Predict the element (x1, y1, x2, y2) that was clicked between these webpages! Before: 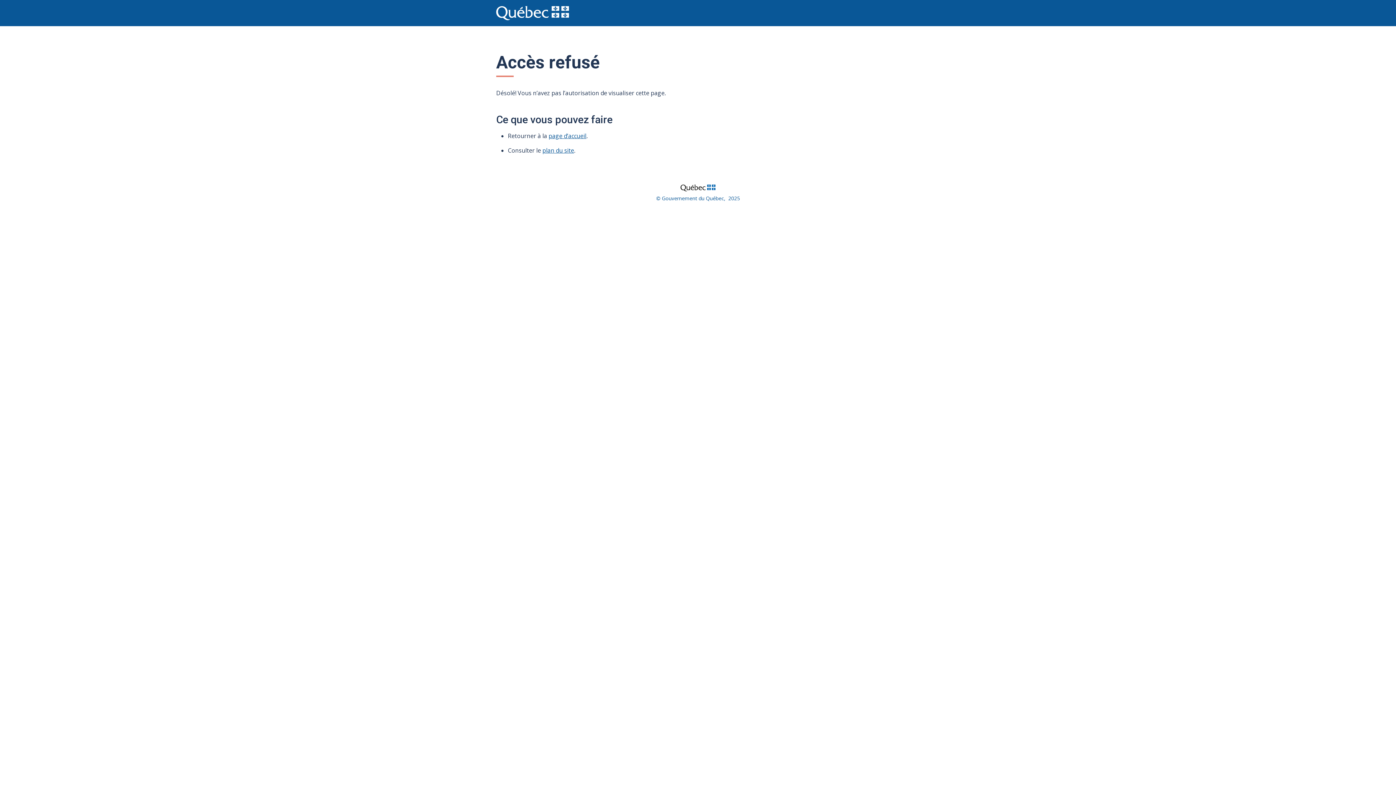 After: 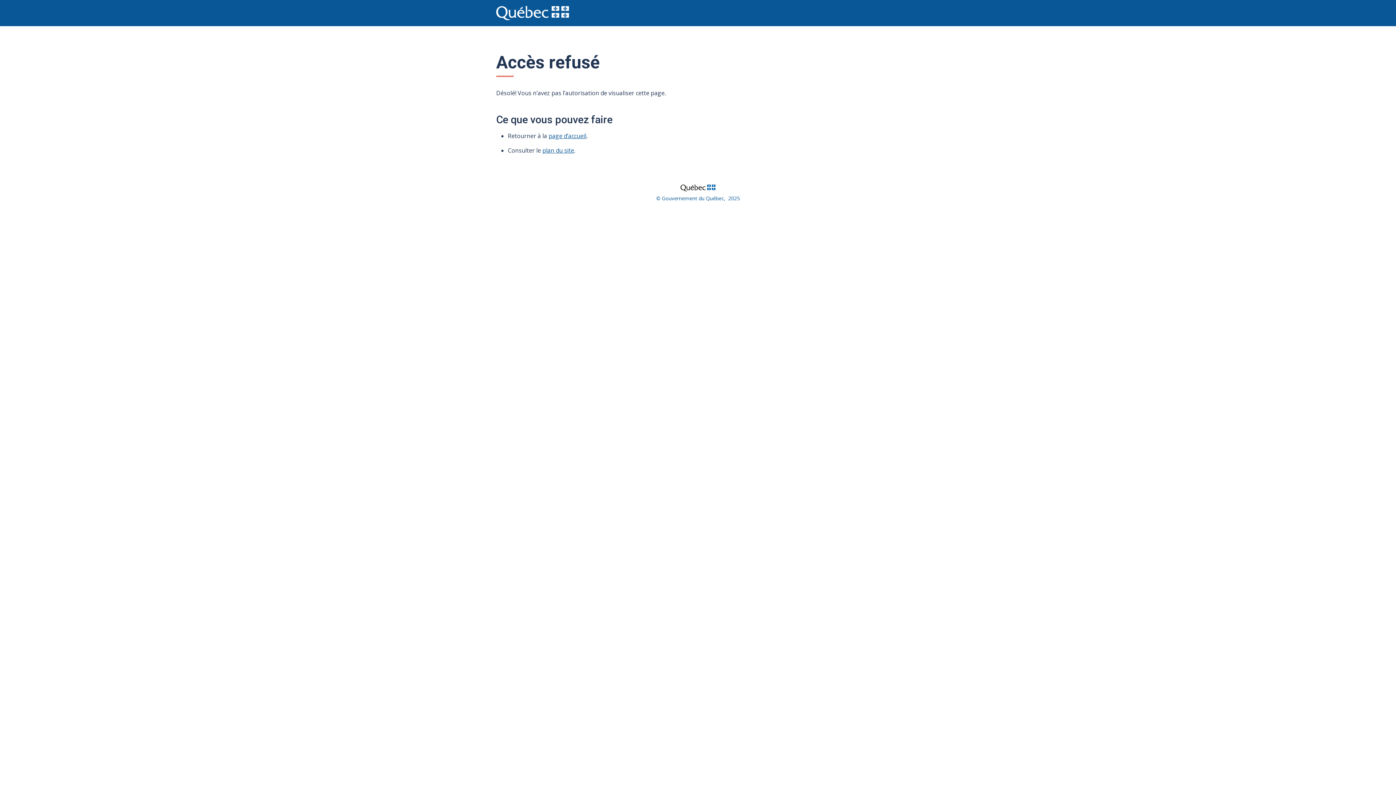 Action: bbox: (666, 181, 729, 193)